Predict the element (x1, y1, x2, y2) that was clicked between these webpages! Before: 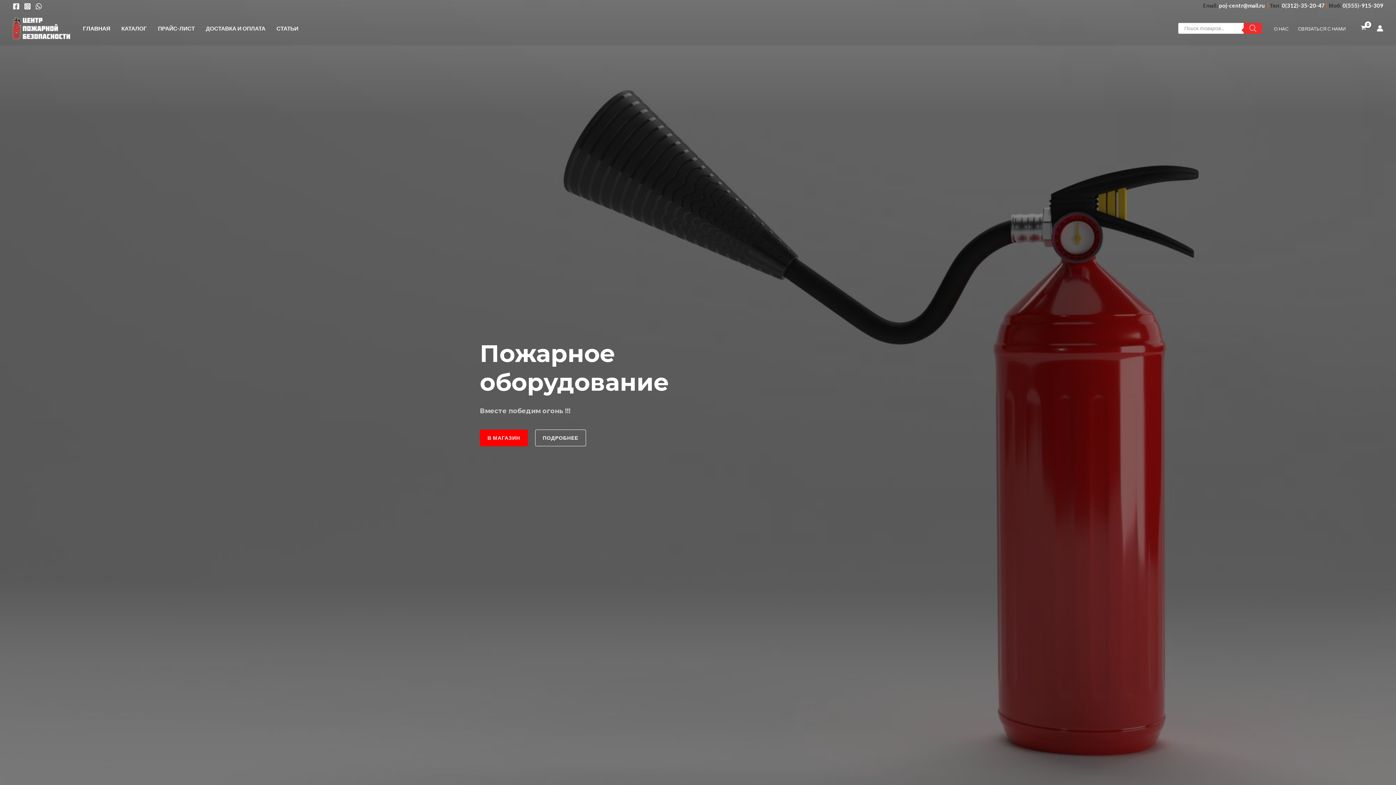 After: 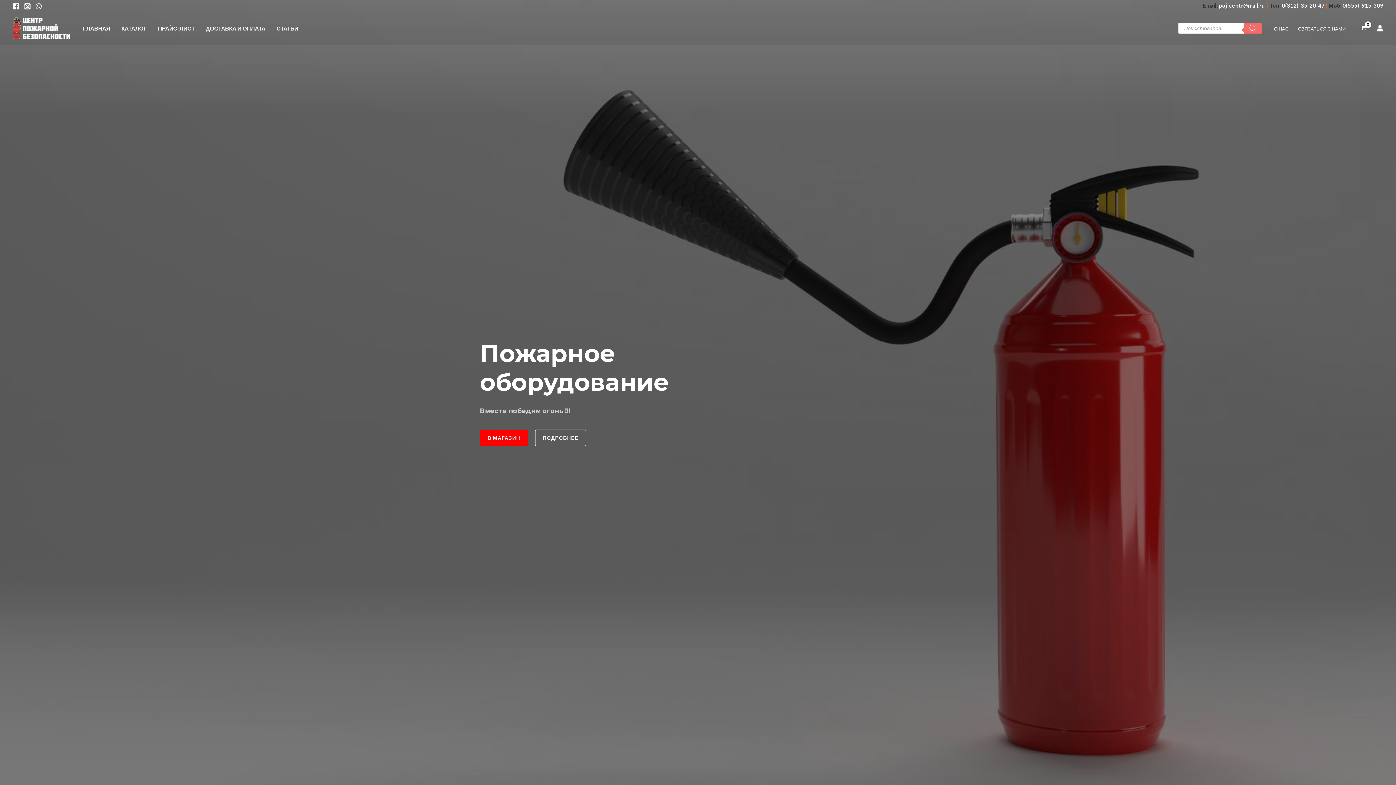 Action: label: Поиск bbox: (1244, 22, 1262, 33)